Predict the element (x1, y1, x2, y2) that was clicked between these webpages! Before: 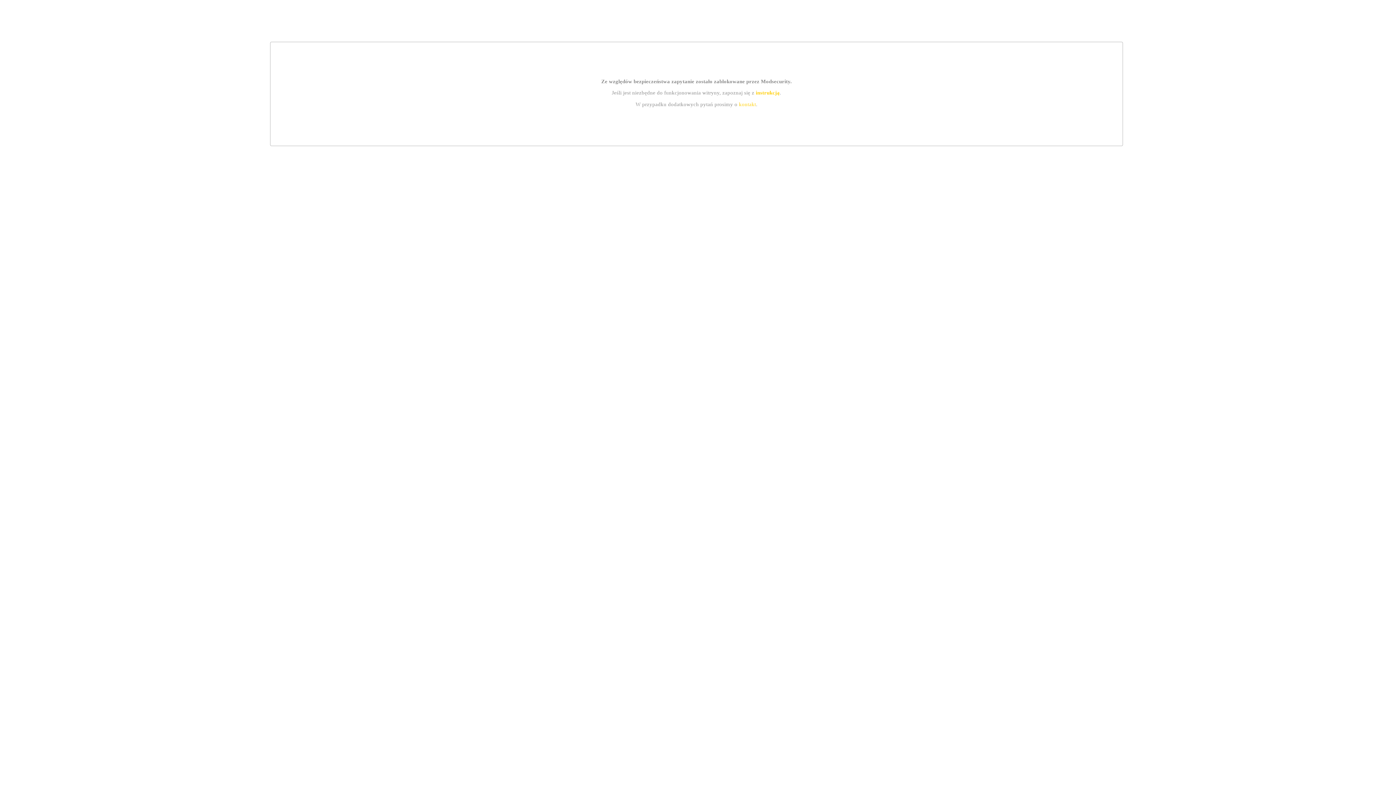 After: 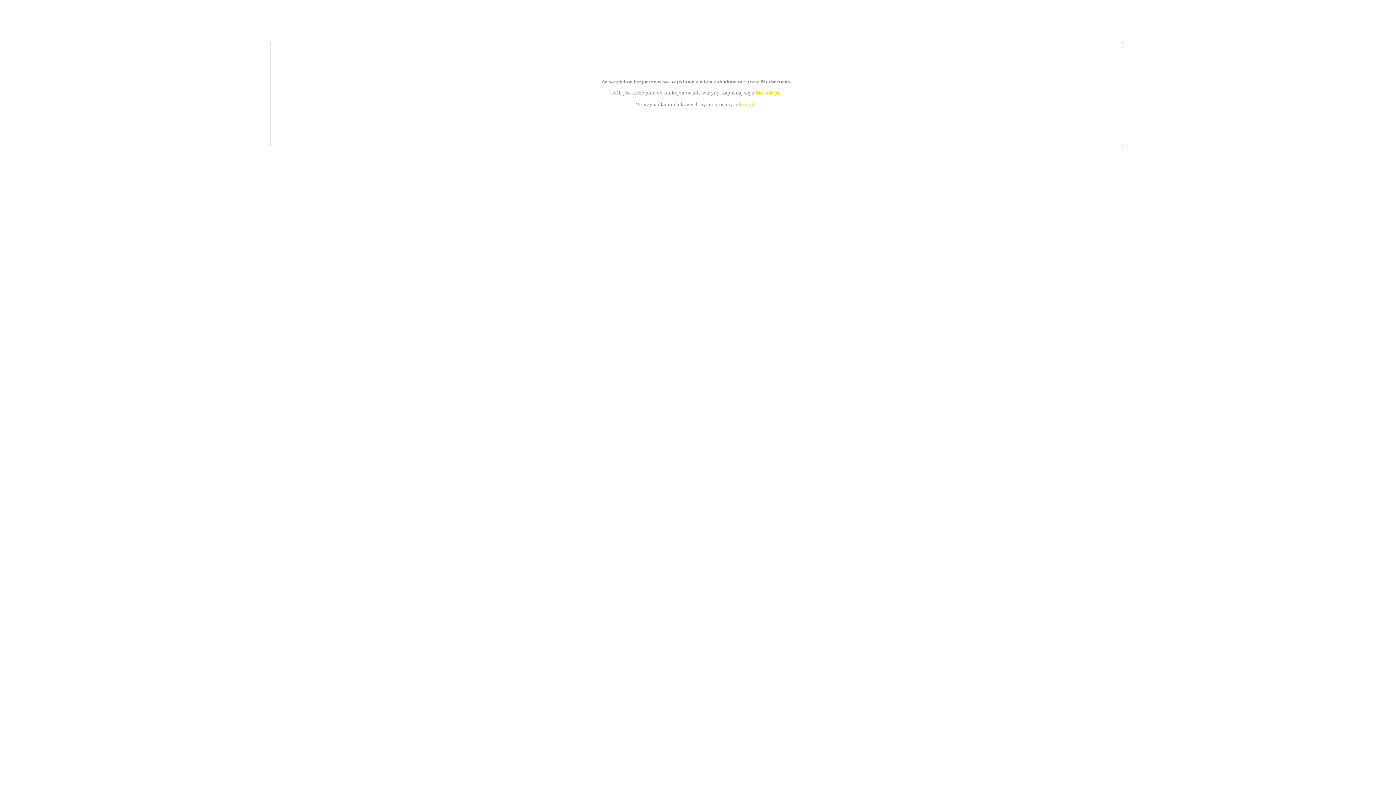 Action: label: kontakt bbox: (739, 101, 756, 107)